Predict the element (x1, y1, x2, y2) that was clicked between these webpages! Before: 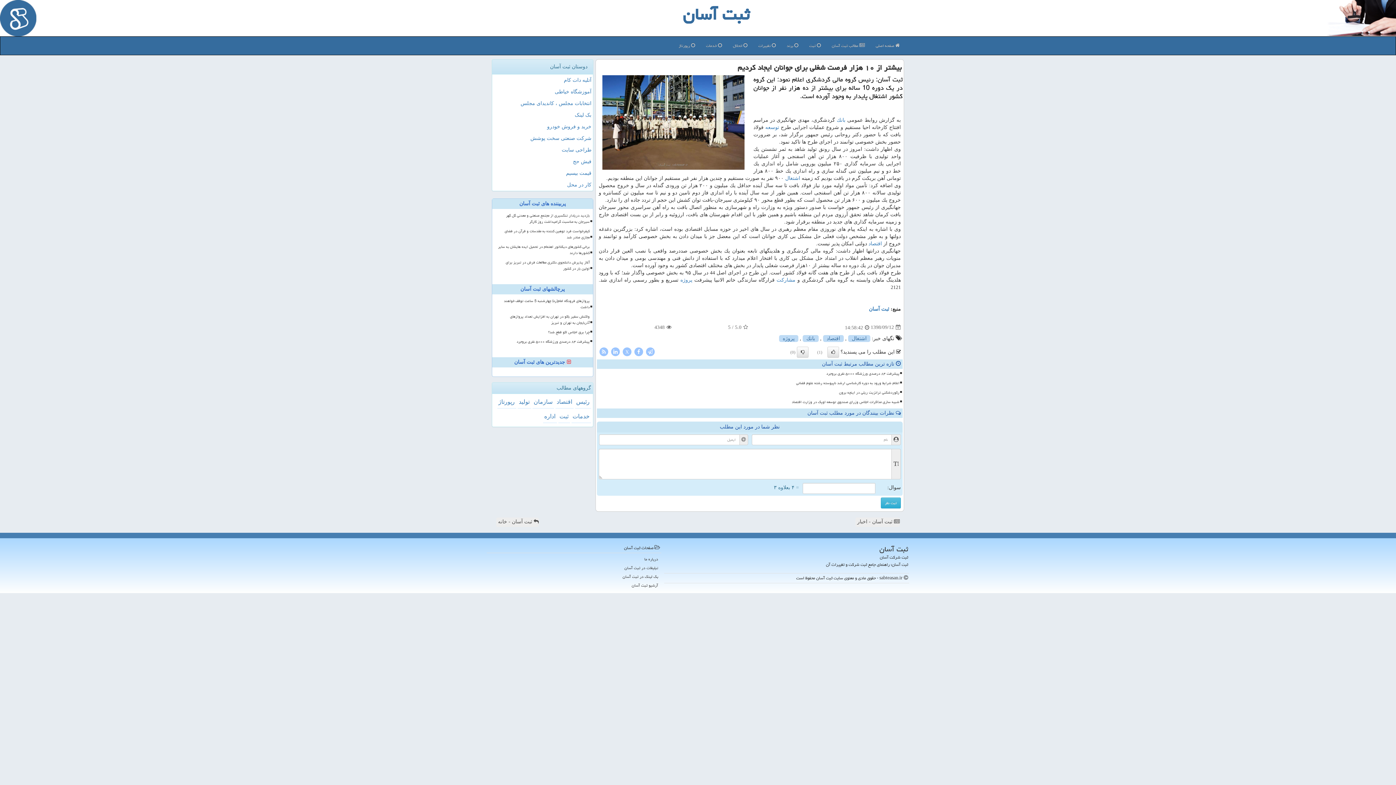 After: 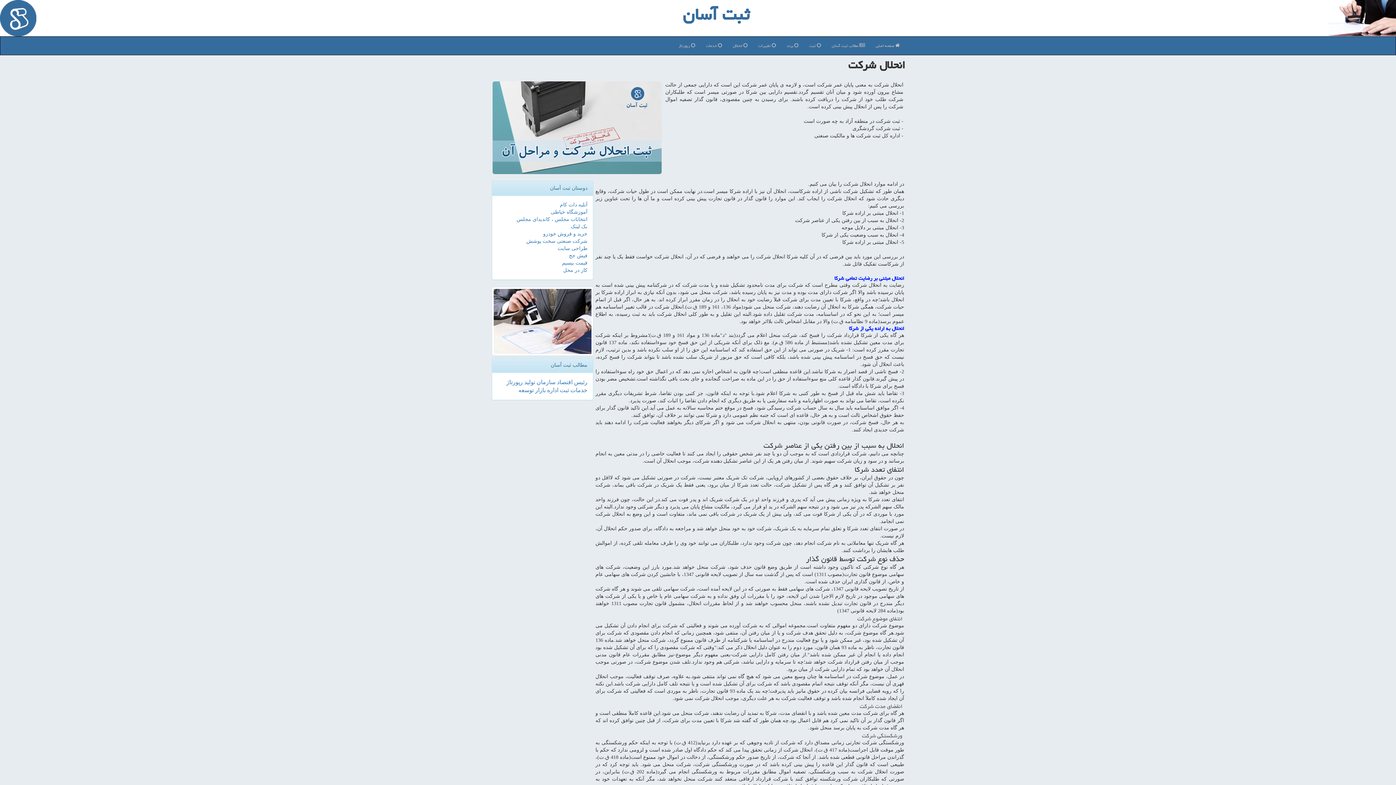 Action: bbox: (727, 36, 753, 54) label:  انحلال